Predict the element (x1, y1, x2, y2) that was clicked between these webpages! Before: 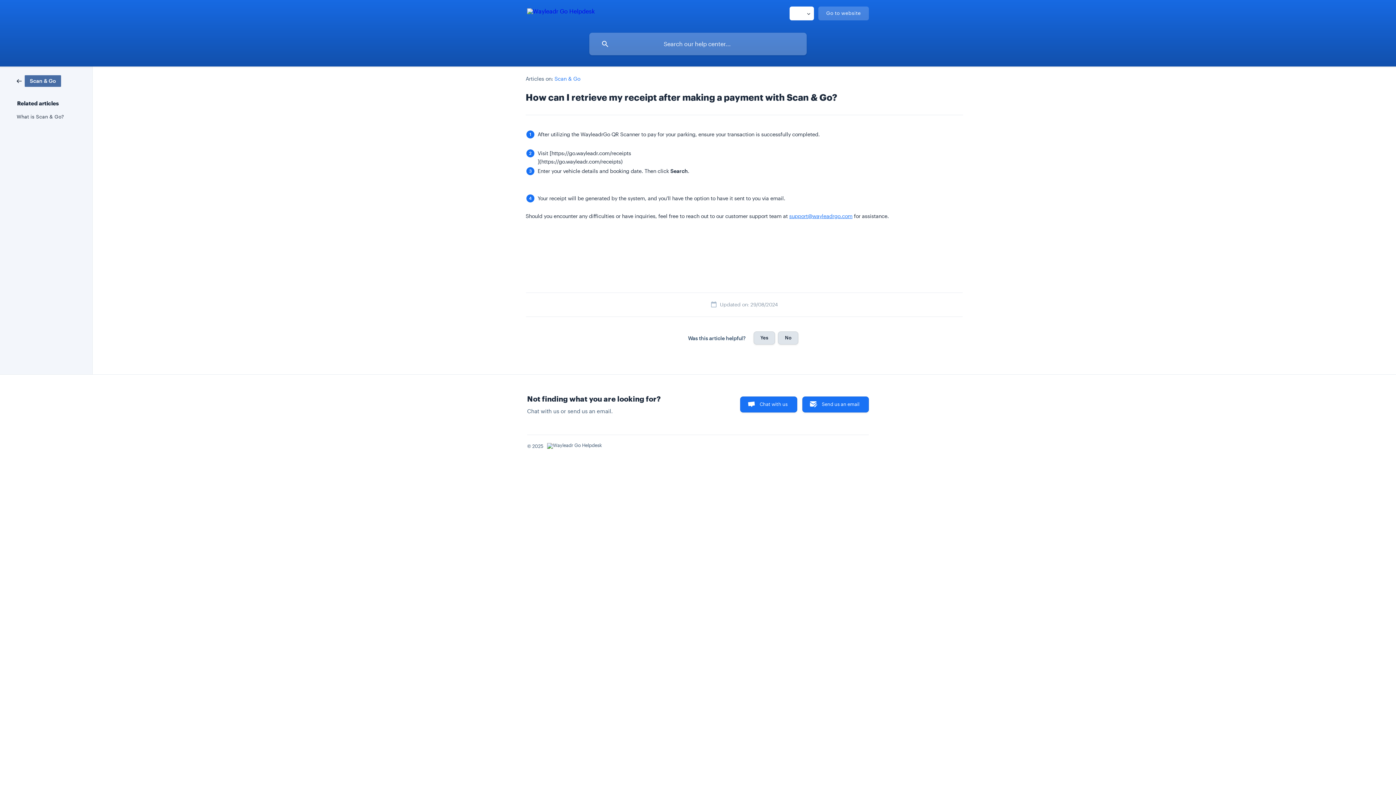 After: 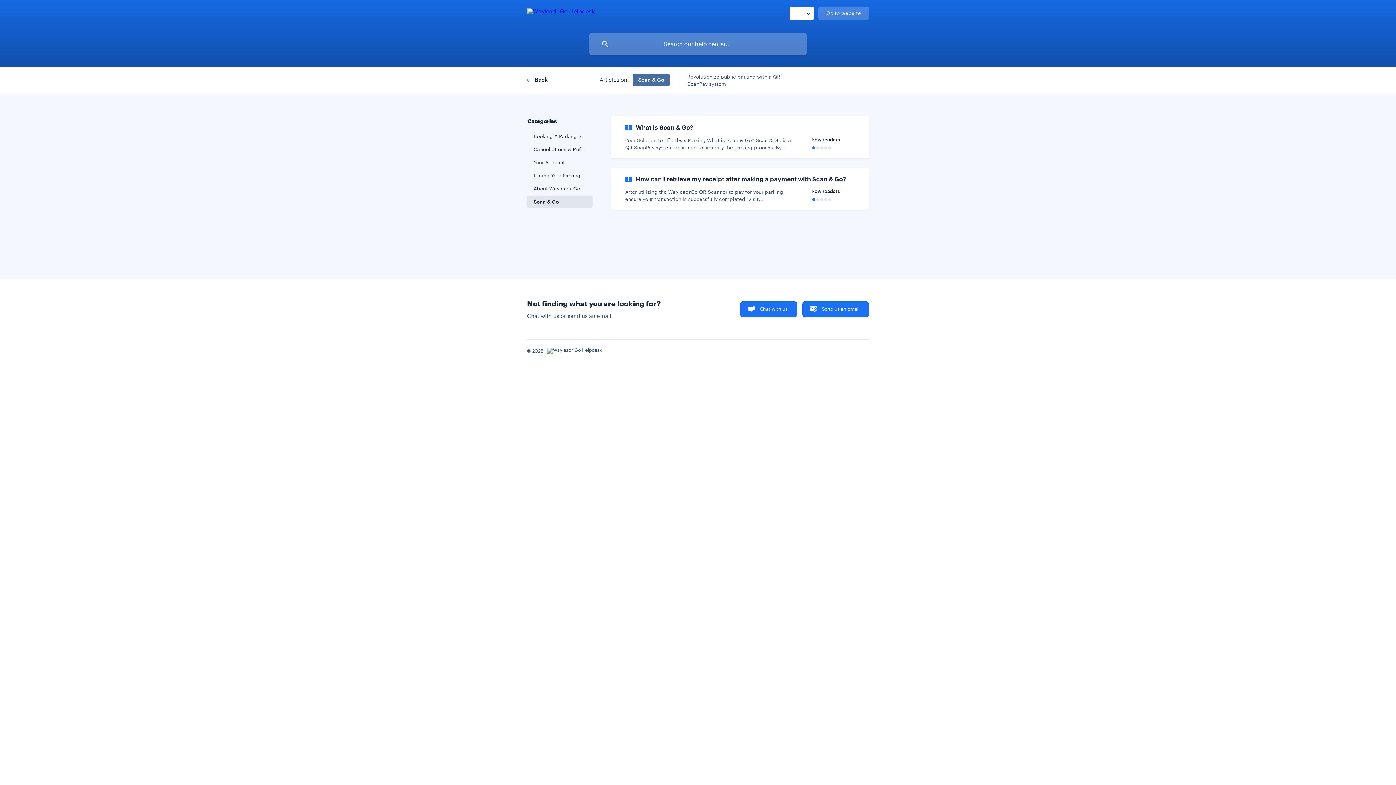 Action: label: Scan & Go bbox: (16, 77, 61, 83)